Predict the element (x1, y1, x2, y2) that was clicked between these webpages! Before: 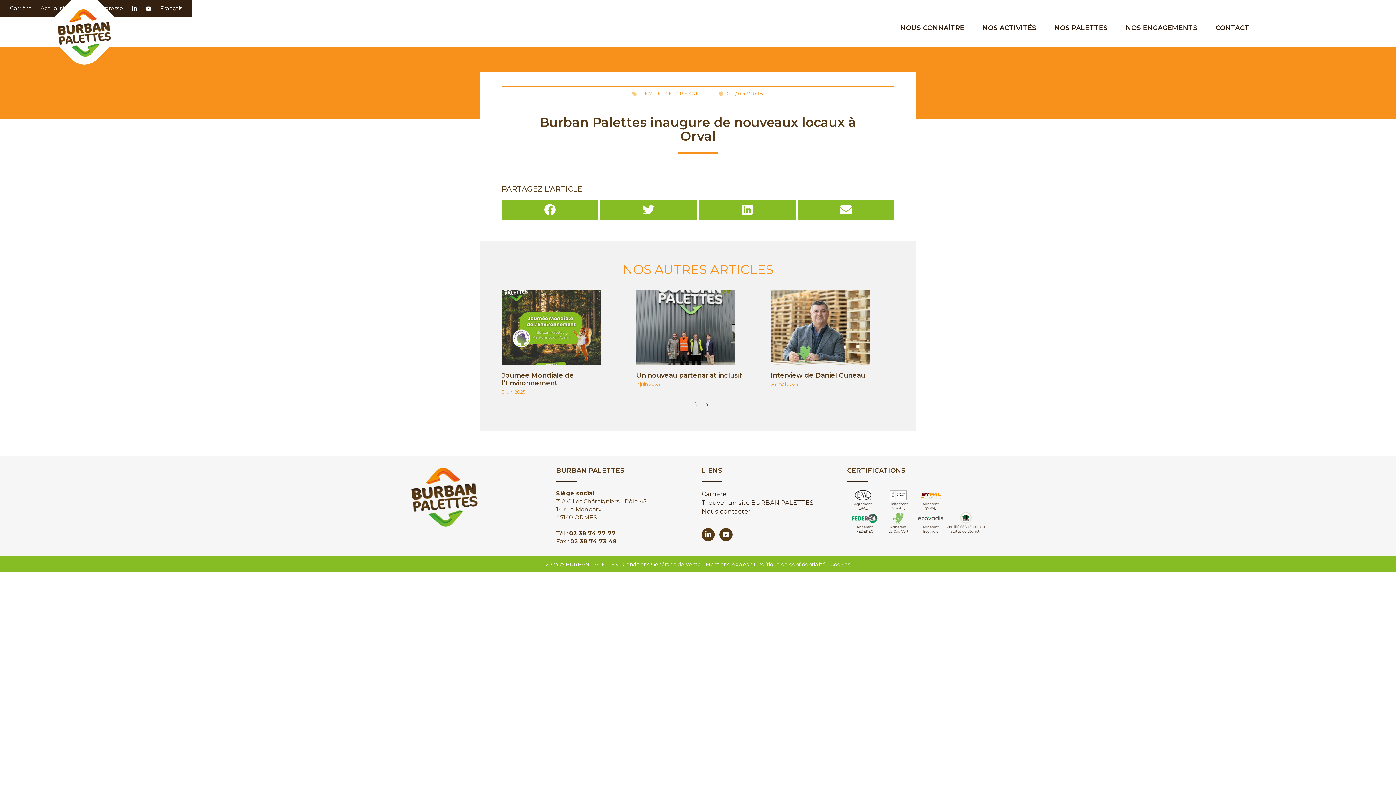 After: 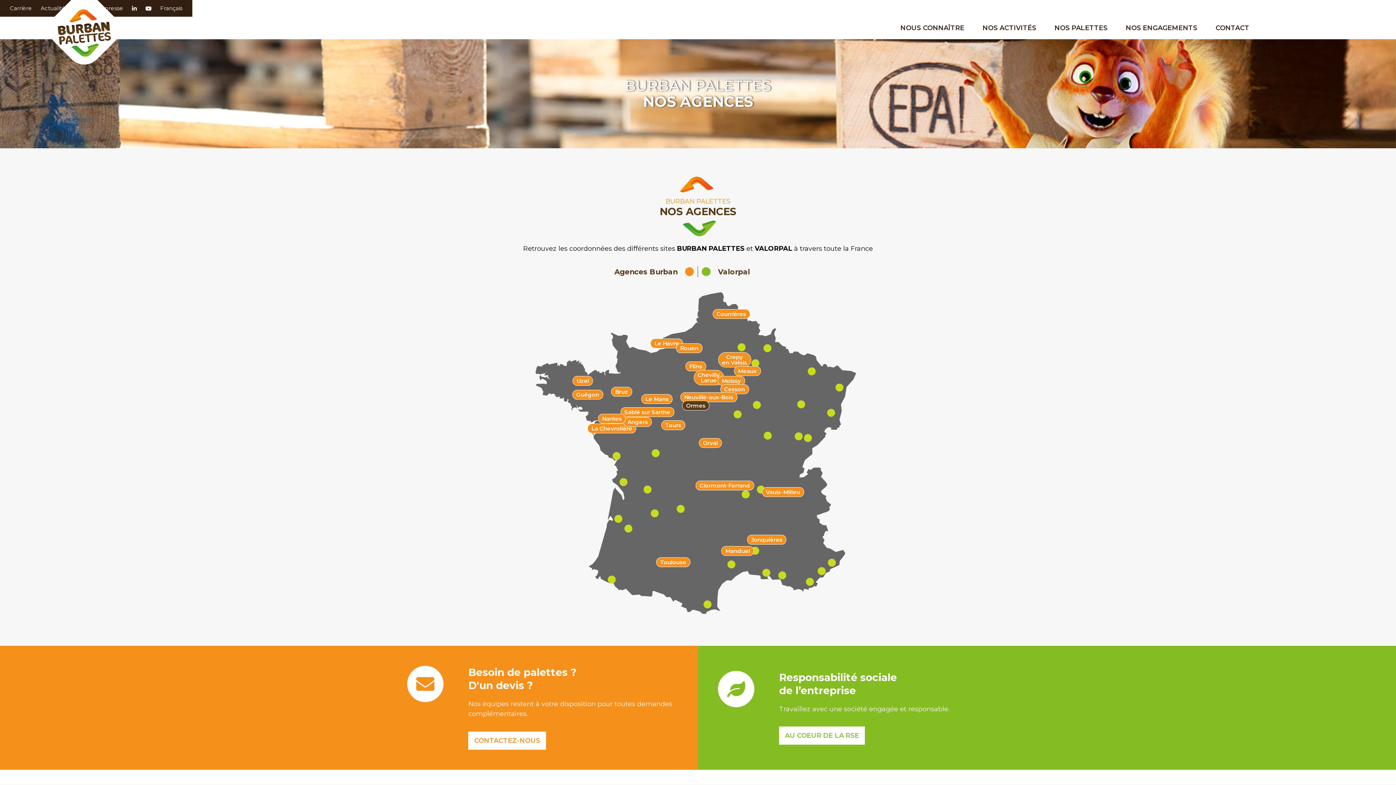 Action: bbox: (701, 499, 813, 506) label: Trouver un site BURBAN PALETTES